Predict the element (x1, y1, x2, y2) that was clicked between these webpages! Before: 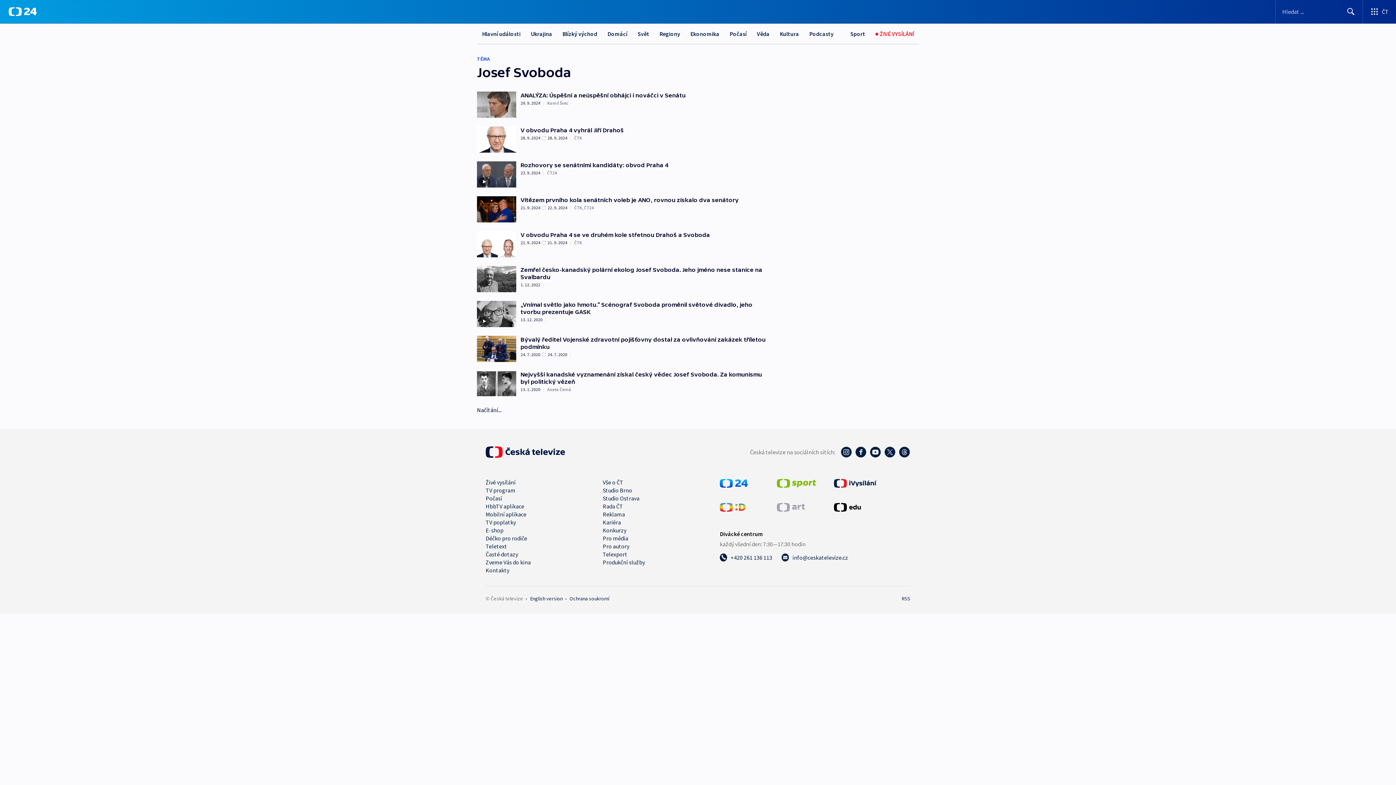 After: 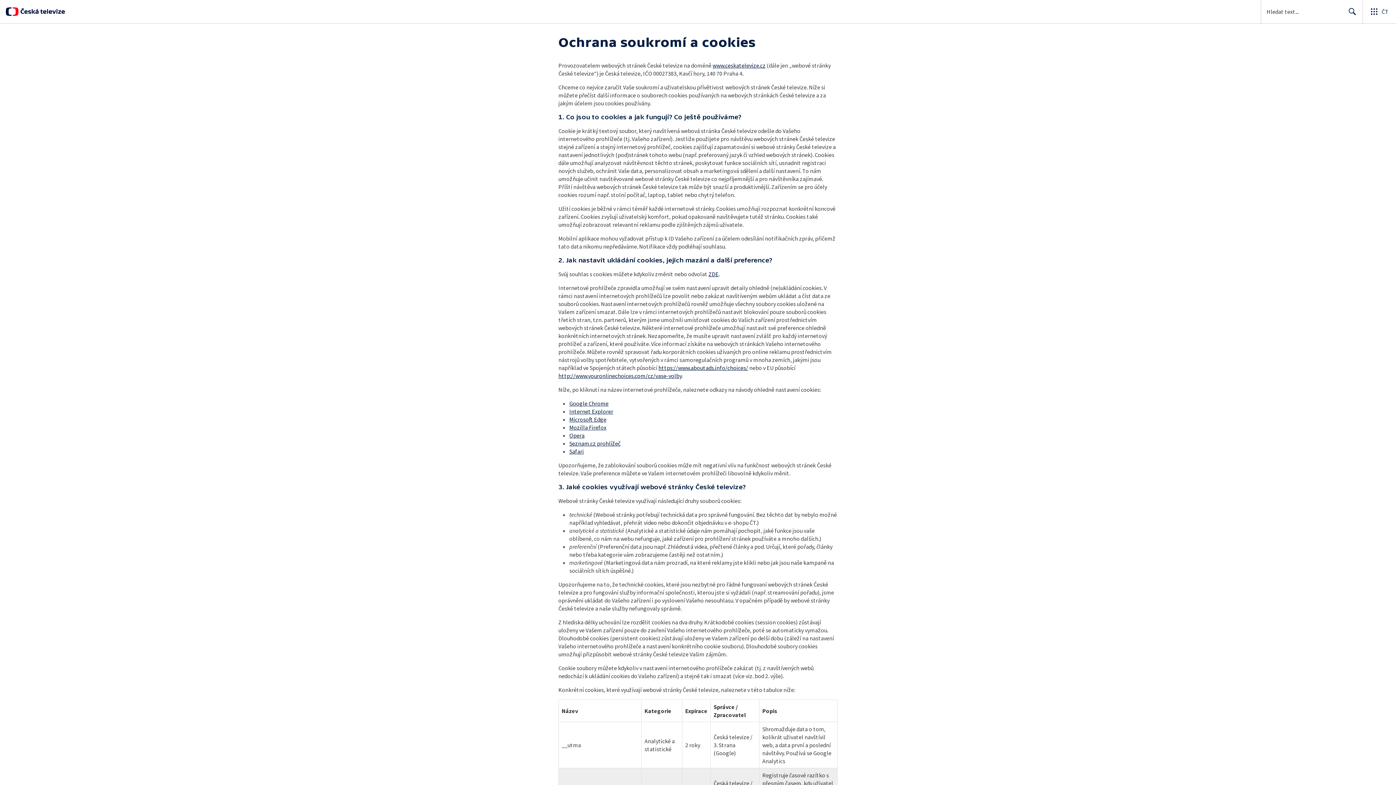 Action: label: Ochrana soukromí bbox: (569, 595, 609, 602)